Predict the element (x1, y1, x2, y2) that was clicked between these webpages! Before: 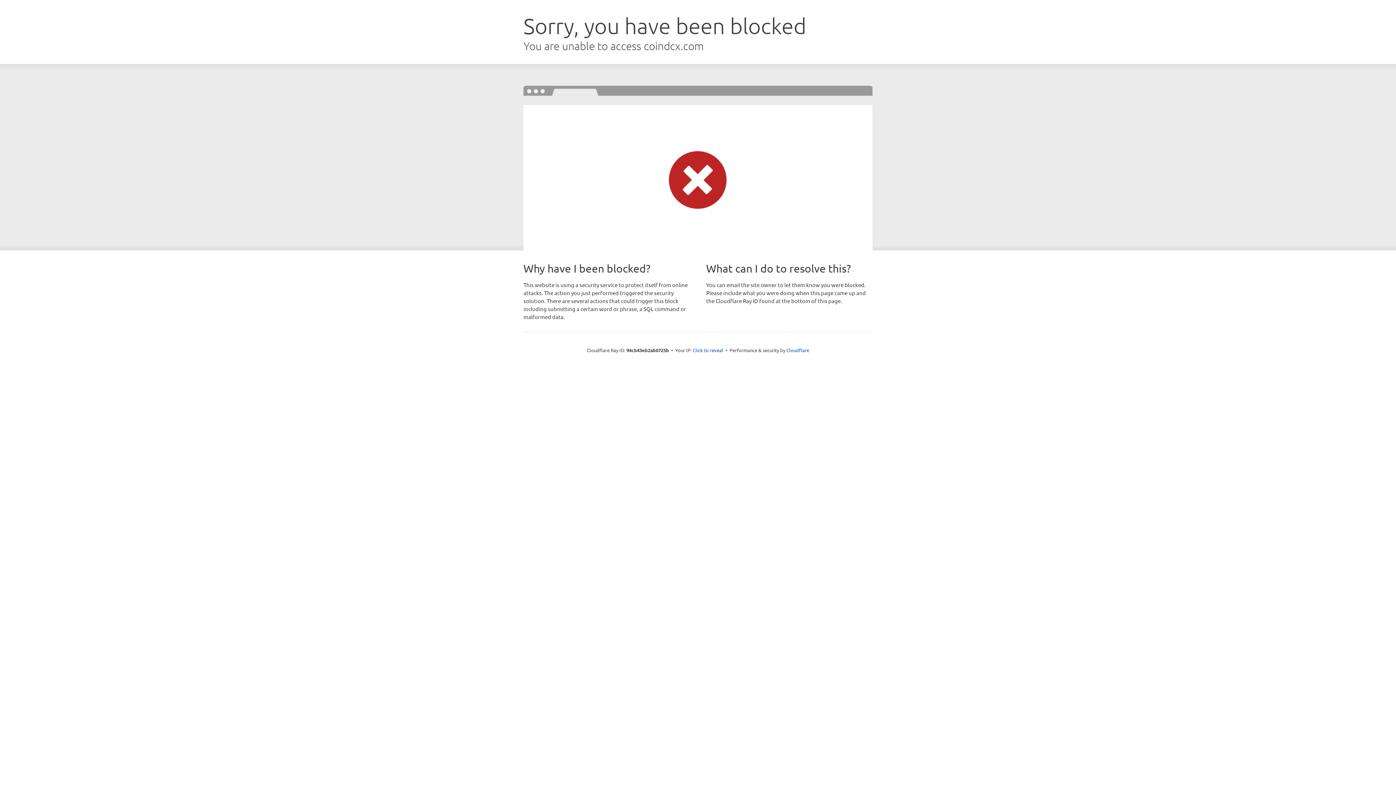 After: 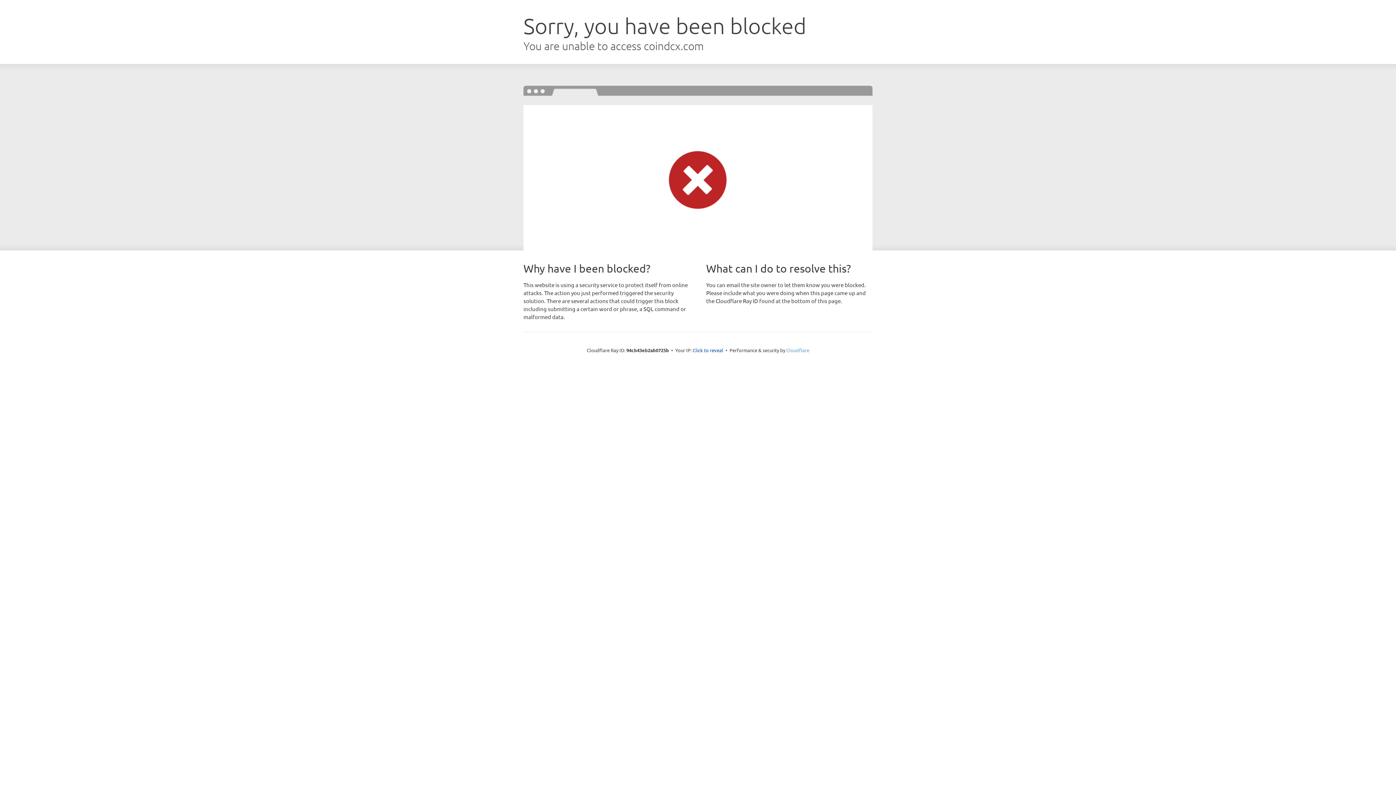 Action: bbox: (786, 347, 809, 353) label: Cloudflare